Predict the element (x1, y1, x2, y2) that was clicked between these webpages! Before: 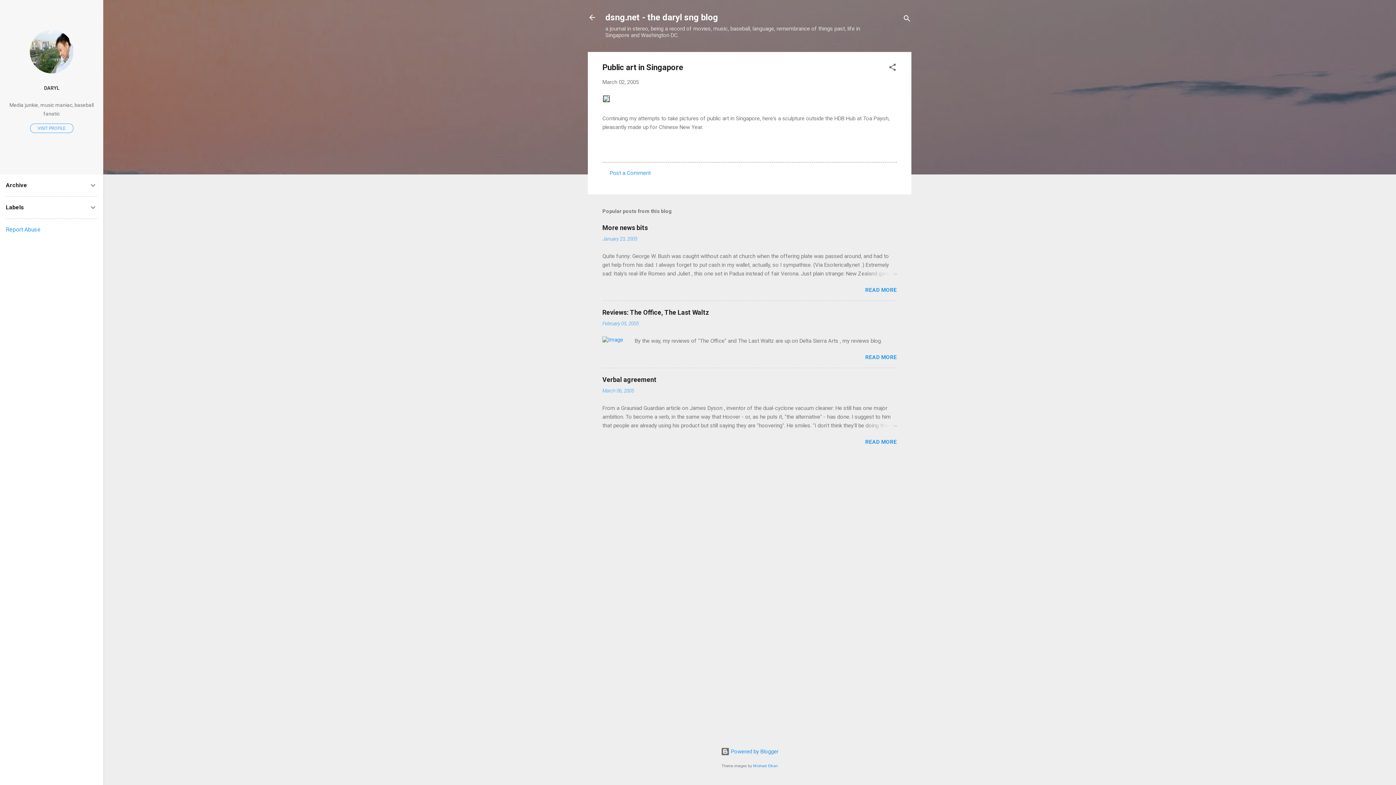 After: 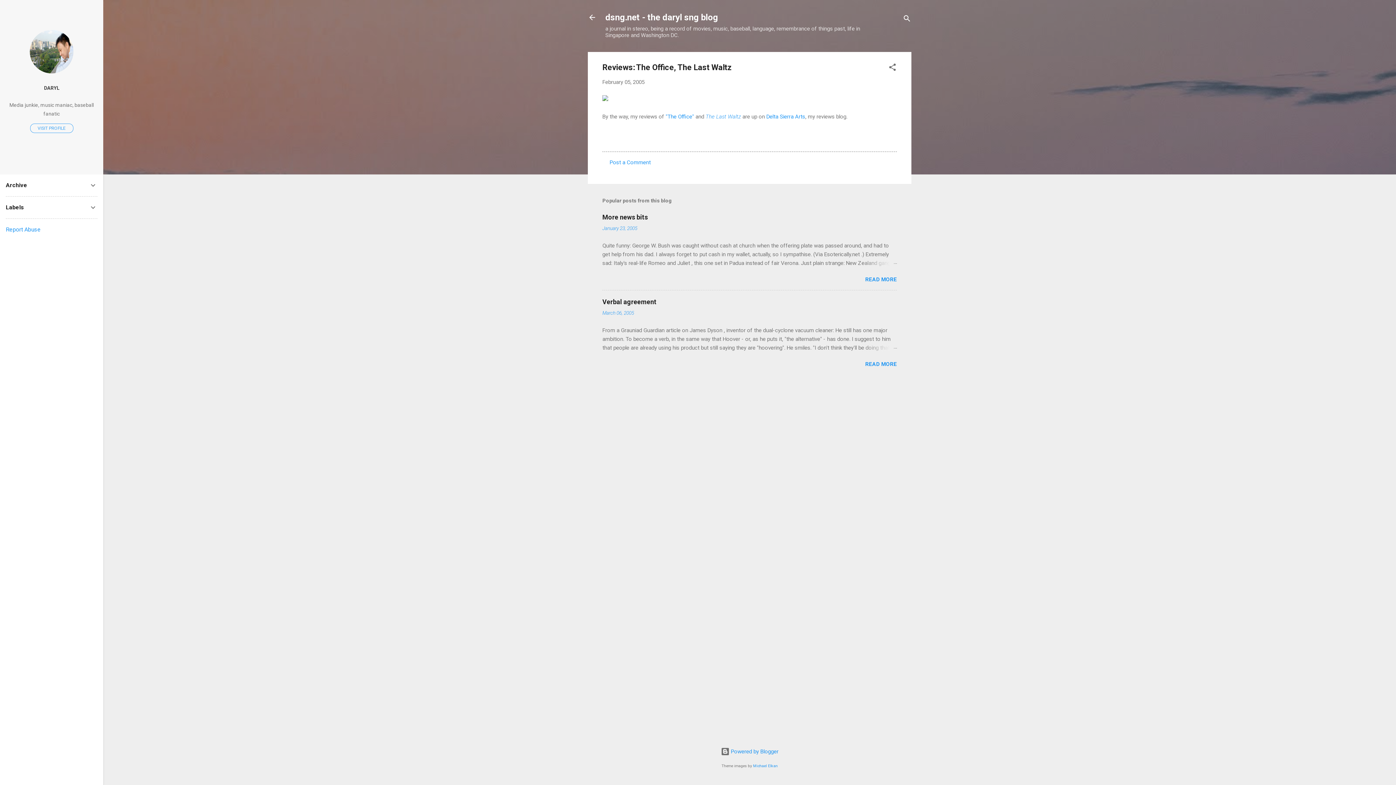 Action: bbox: (602, 308, 709, 316) label: Reviews: The Office, The Last Waltz